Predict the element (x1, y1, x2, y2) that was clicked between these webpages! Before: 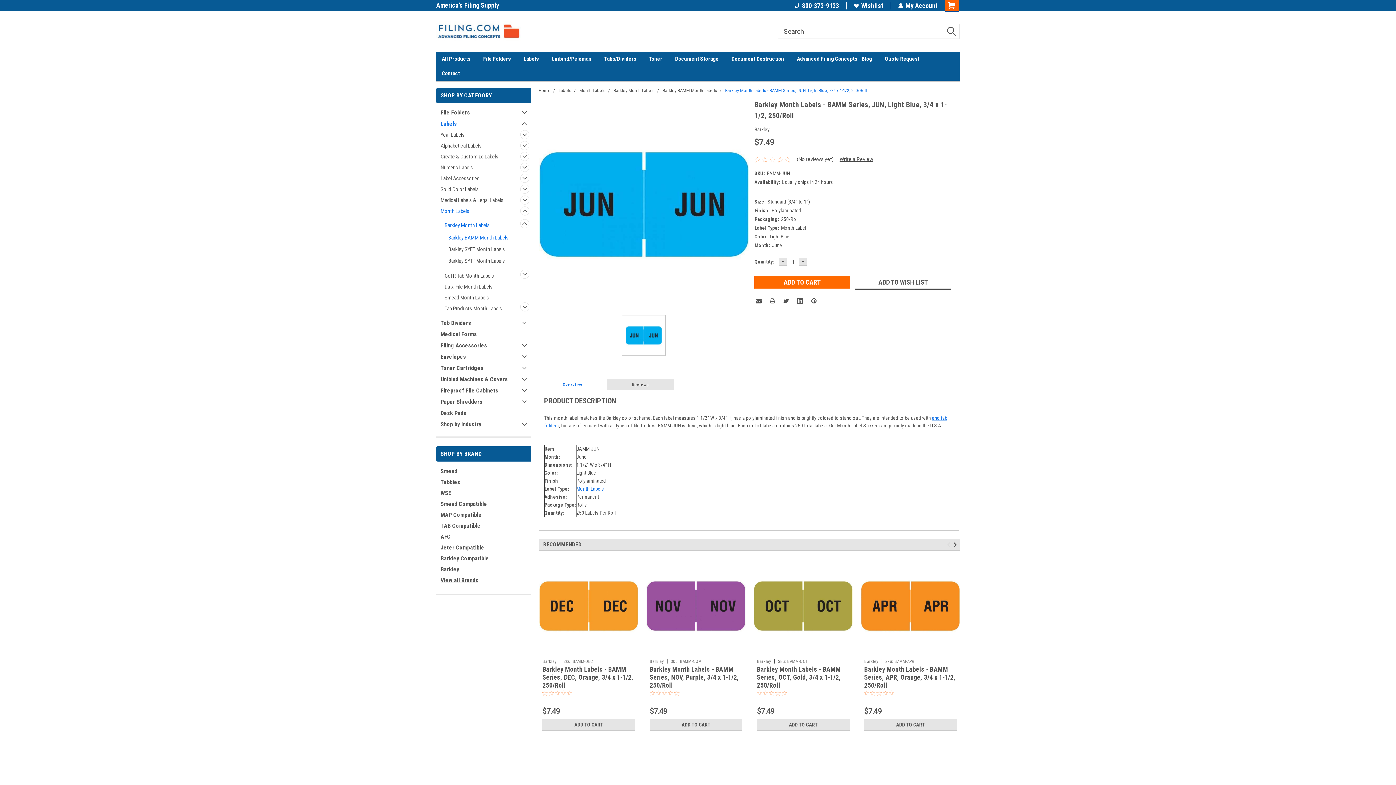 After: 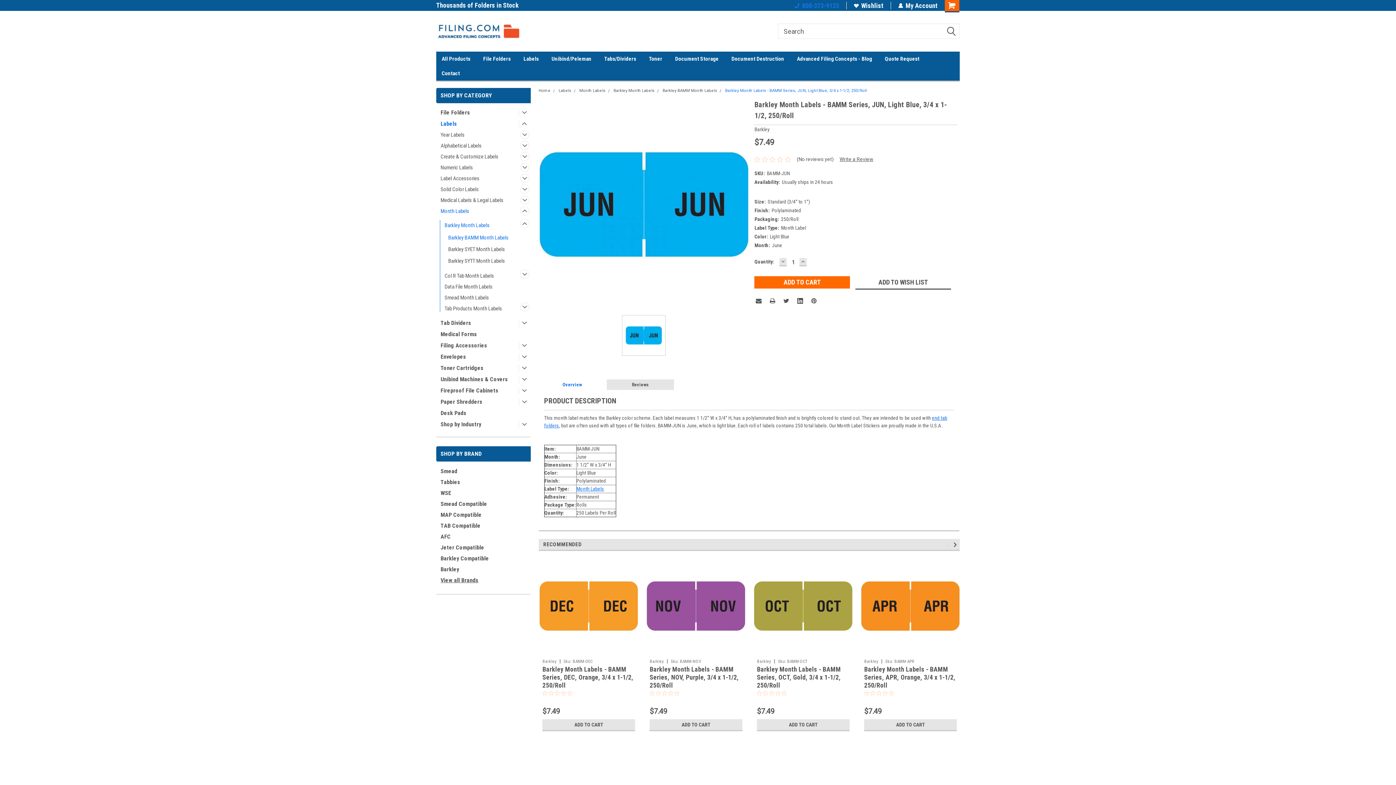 Action: label: 800-373-9133 bbox: (794, 1, 839, 9)